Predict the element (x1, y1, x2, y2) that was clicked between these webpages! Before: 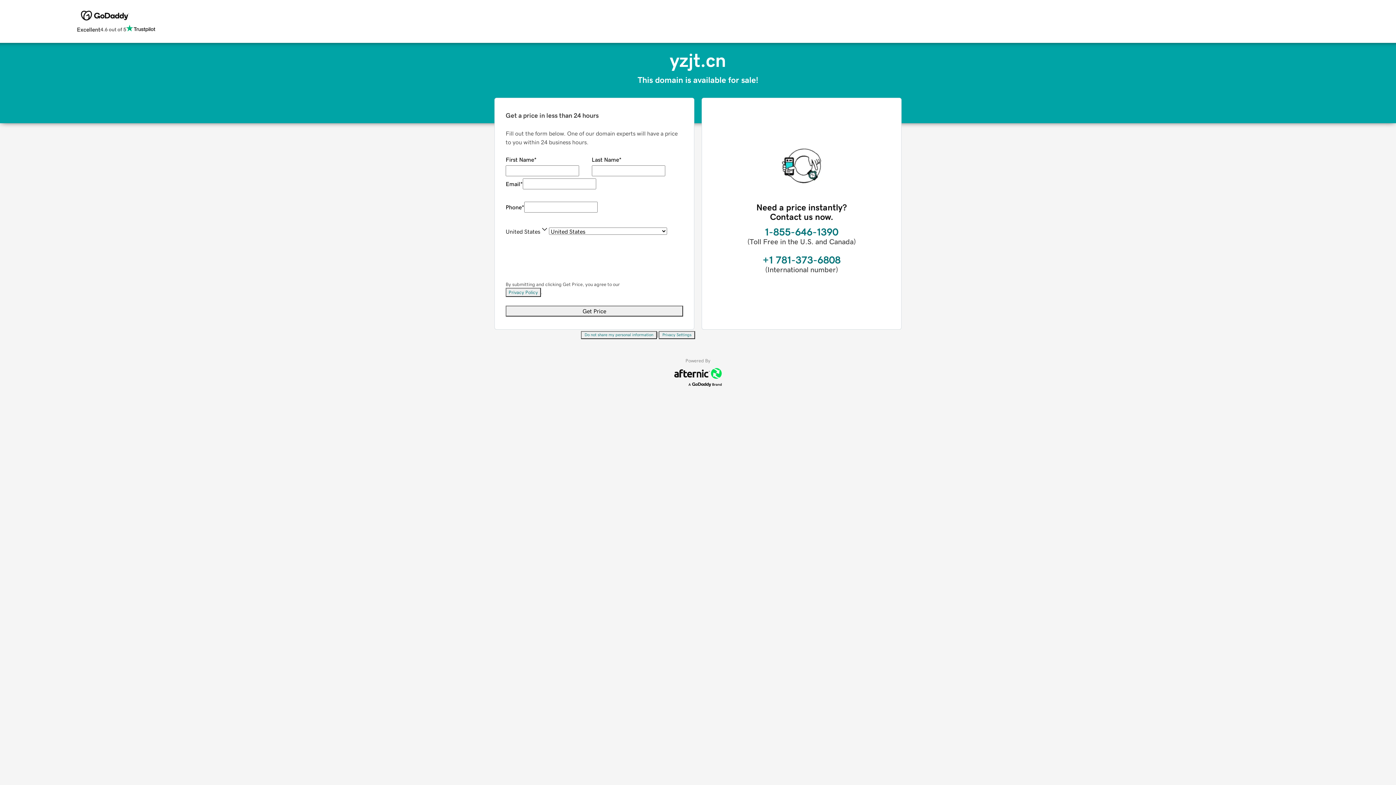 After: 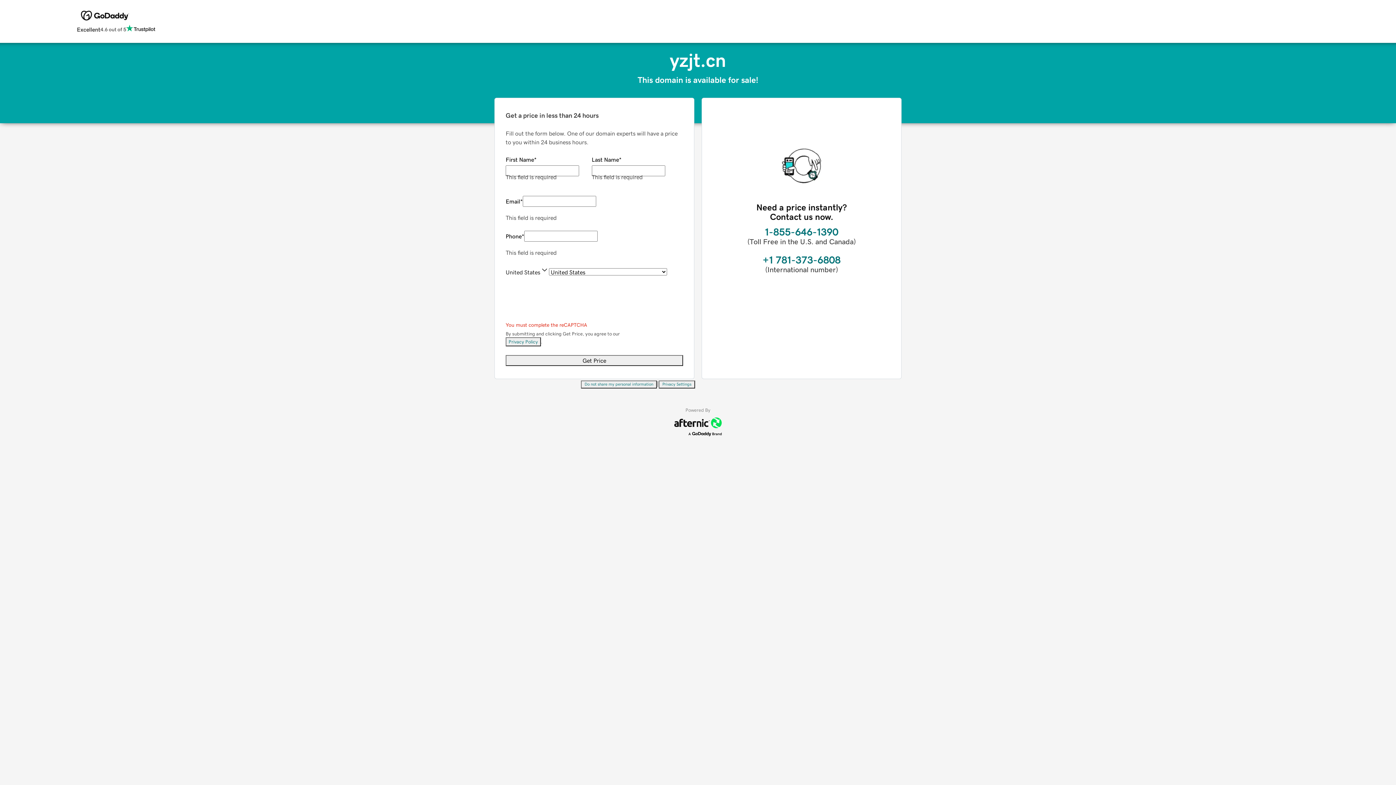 Action: label: Get Price bbox: (505, 305, 683, 316)